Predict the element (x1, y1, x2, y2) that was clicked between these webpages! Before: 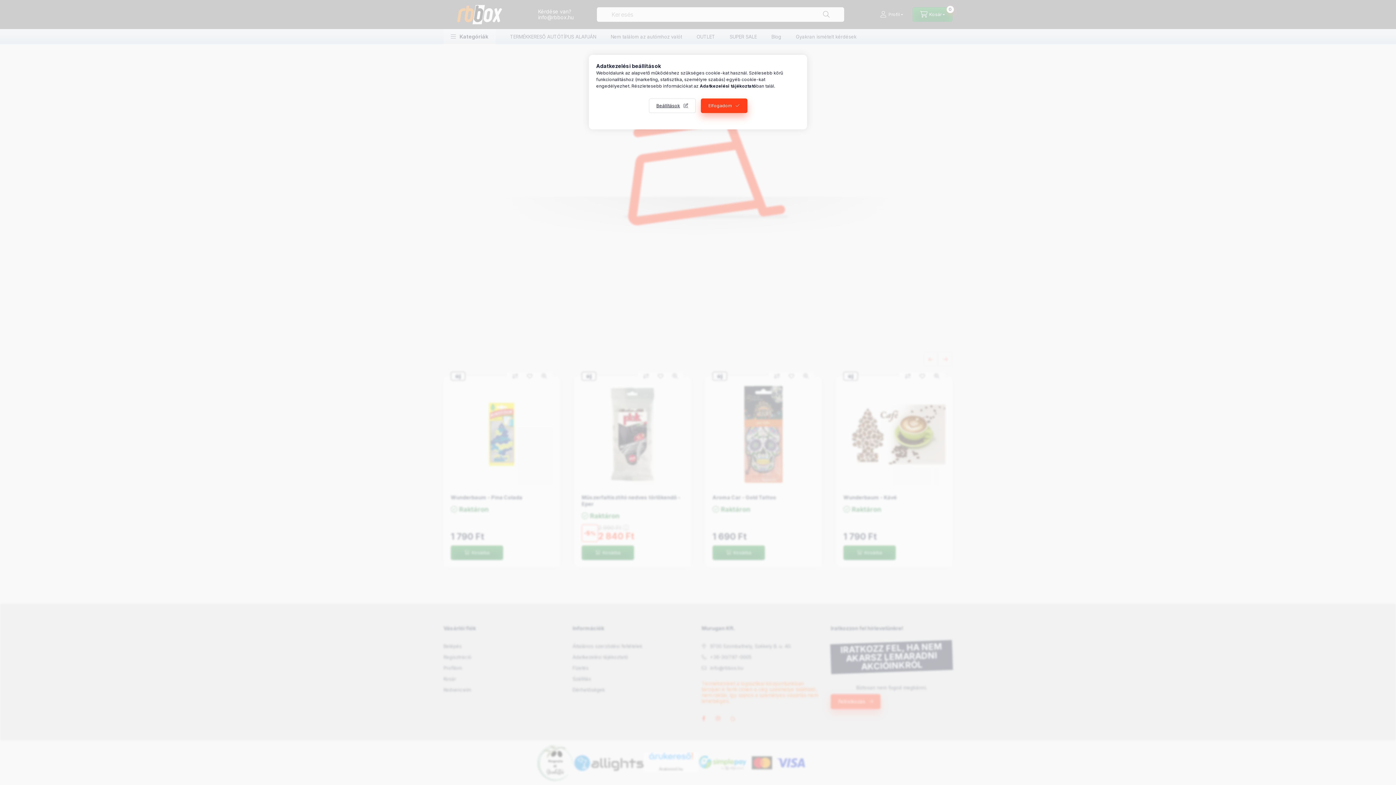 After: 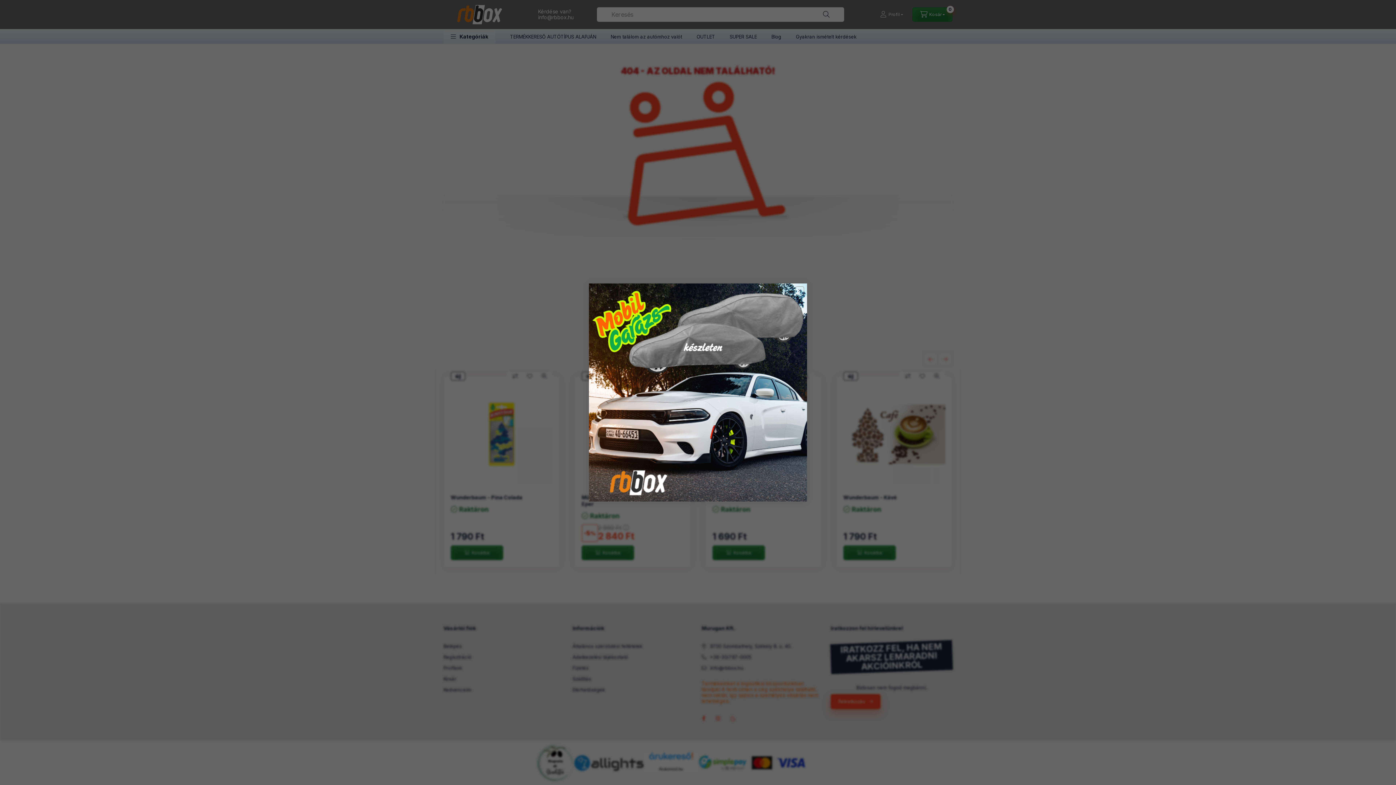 Action: label: Elfogadom bbox: (700, 98, 747, 113)